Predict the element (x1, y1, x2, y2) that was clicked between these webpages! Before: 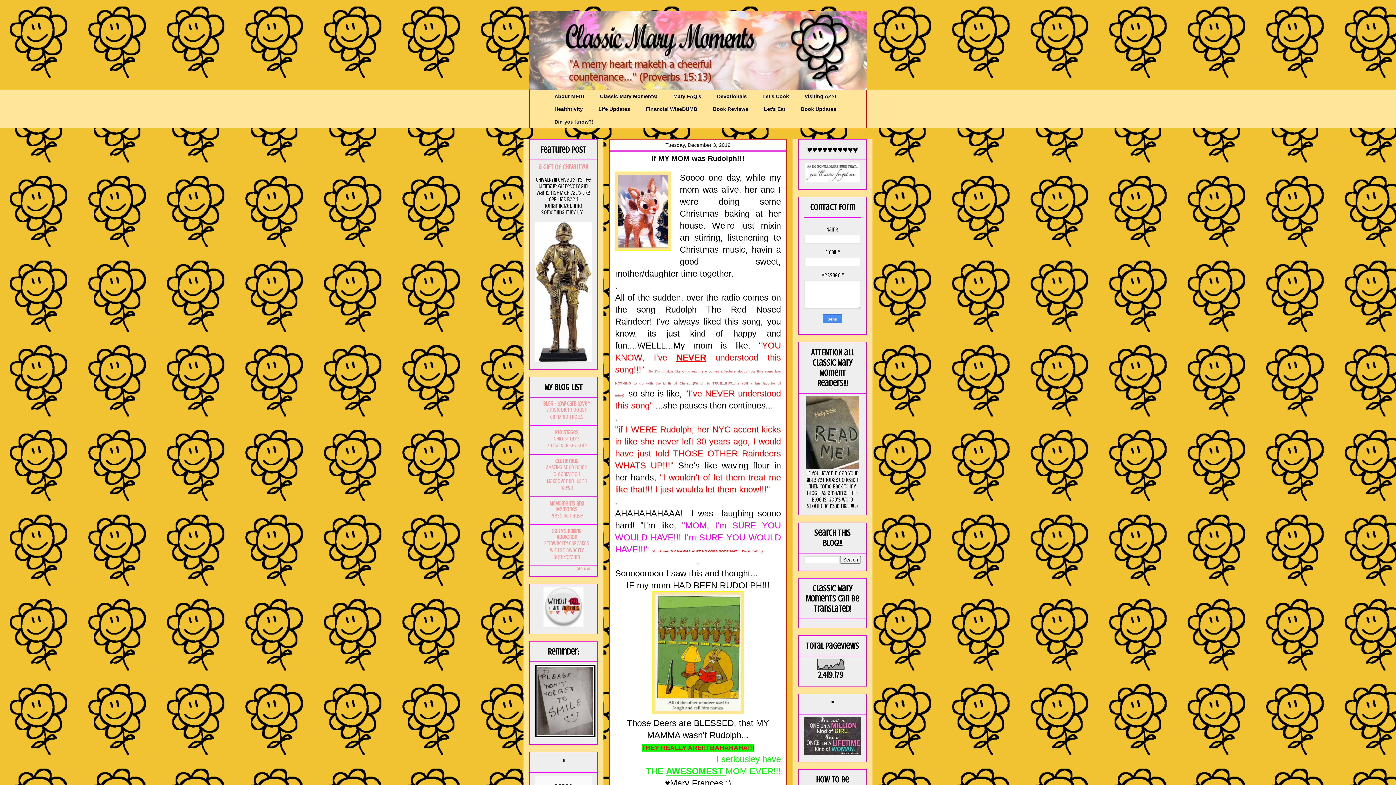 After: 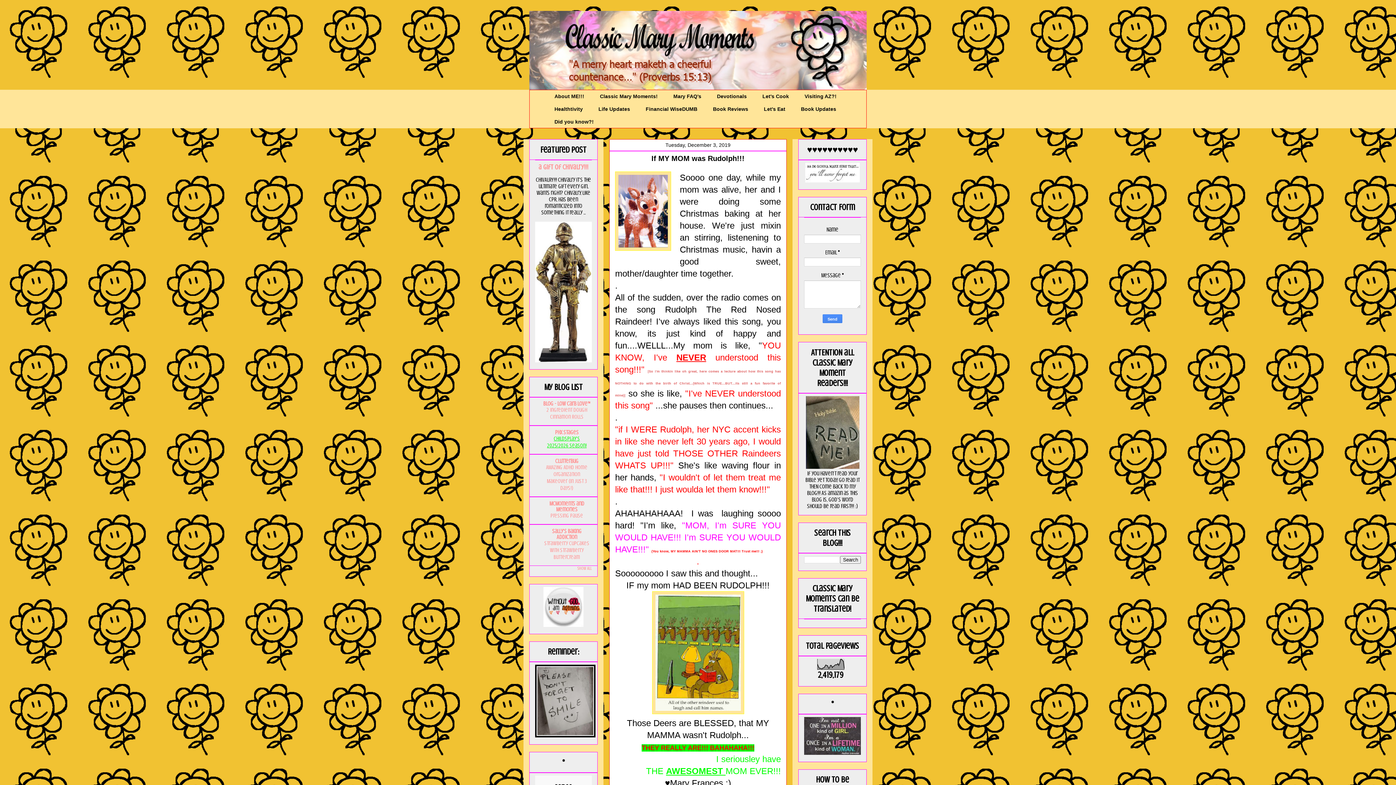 Action: bbox: (547, 435, 586, 449) label: Childsplay's 2025/2026 Season!